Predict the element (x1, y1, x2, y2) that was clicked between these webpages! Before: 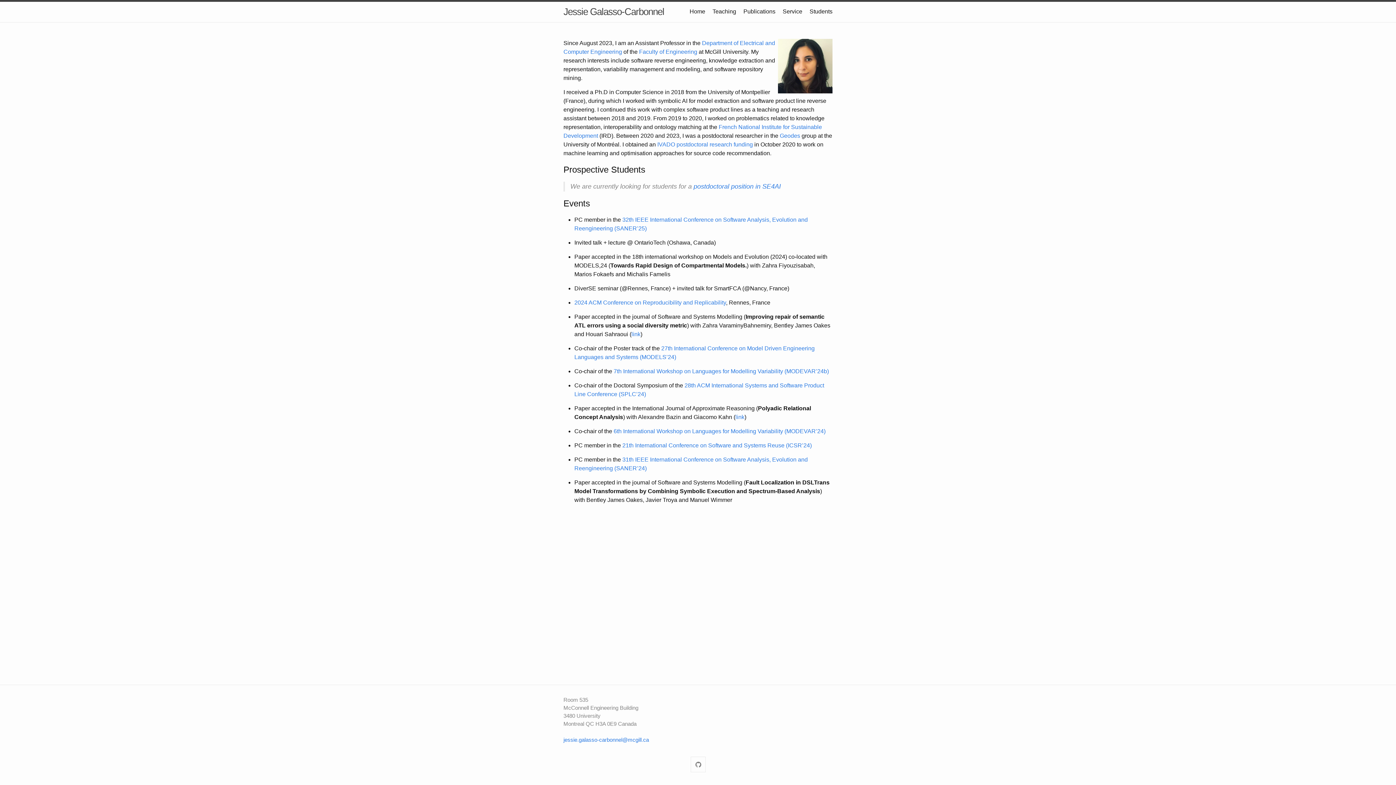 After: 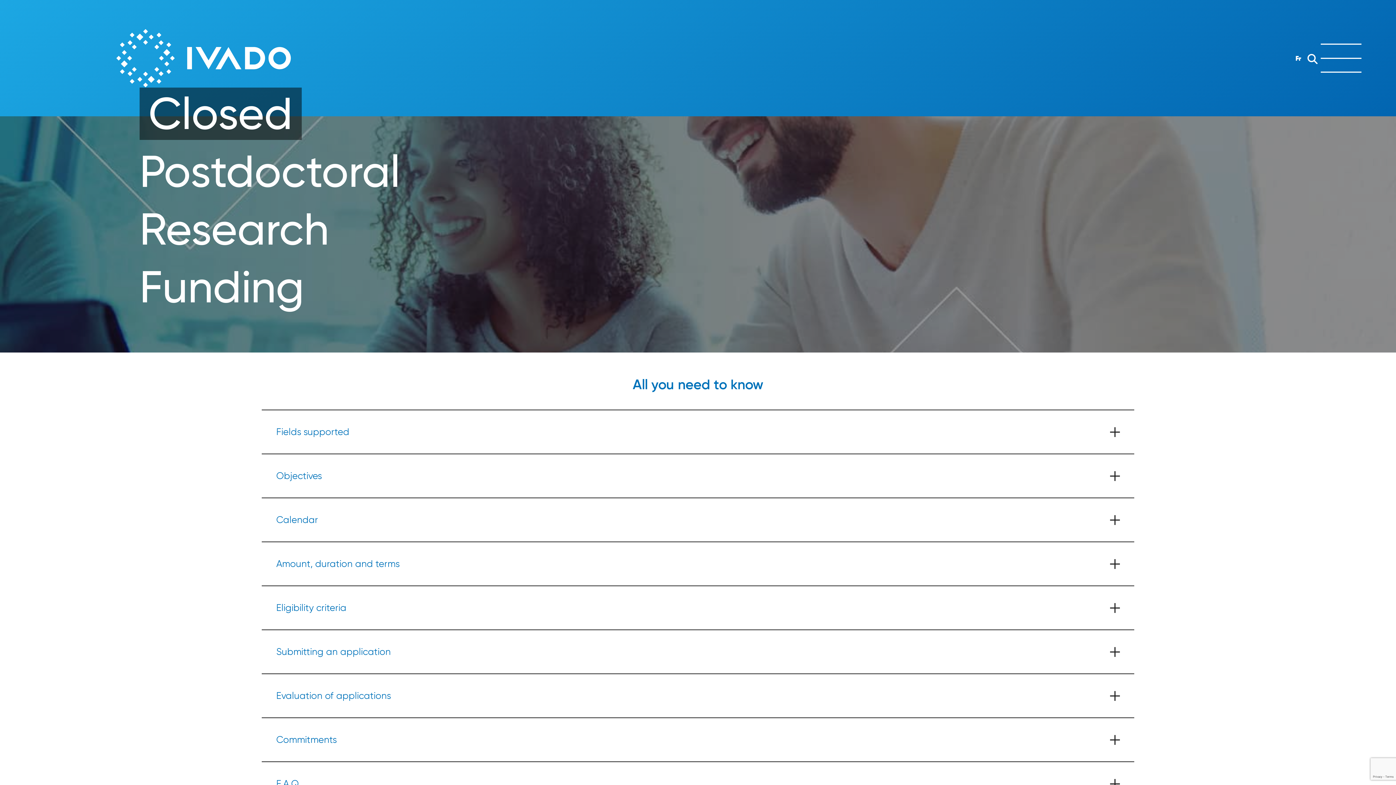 Action: label: postdoctoral research funding bbox: (676, 141, 753, 147)